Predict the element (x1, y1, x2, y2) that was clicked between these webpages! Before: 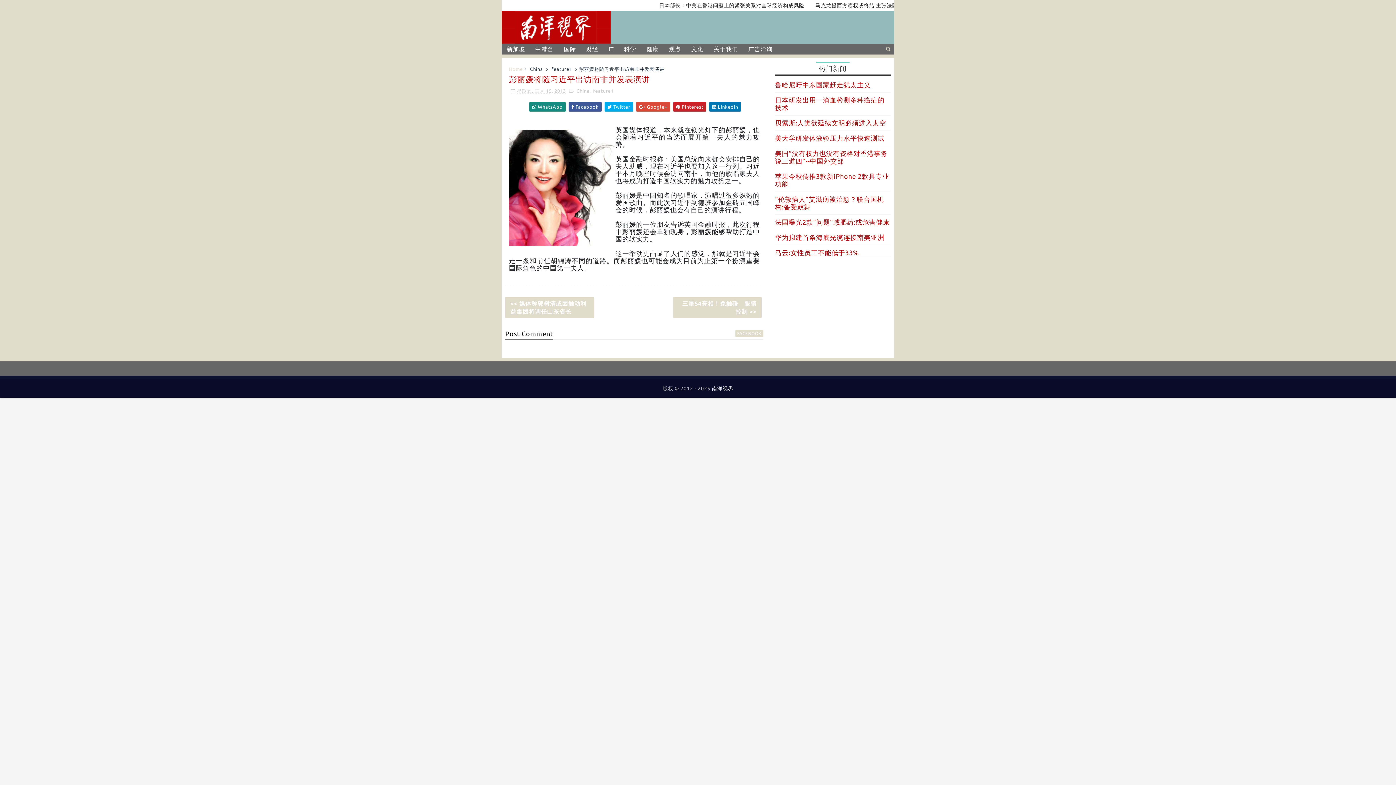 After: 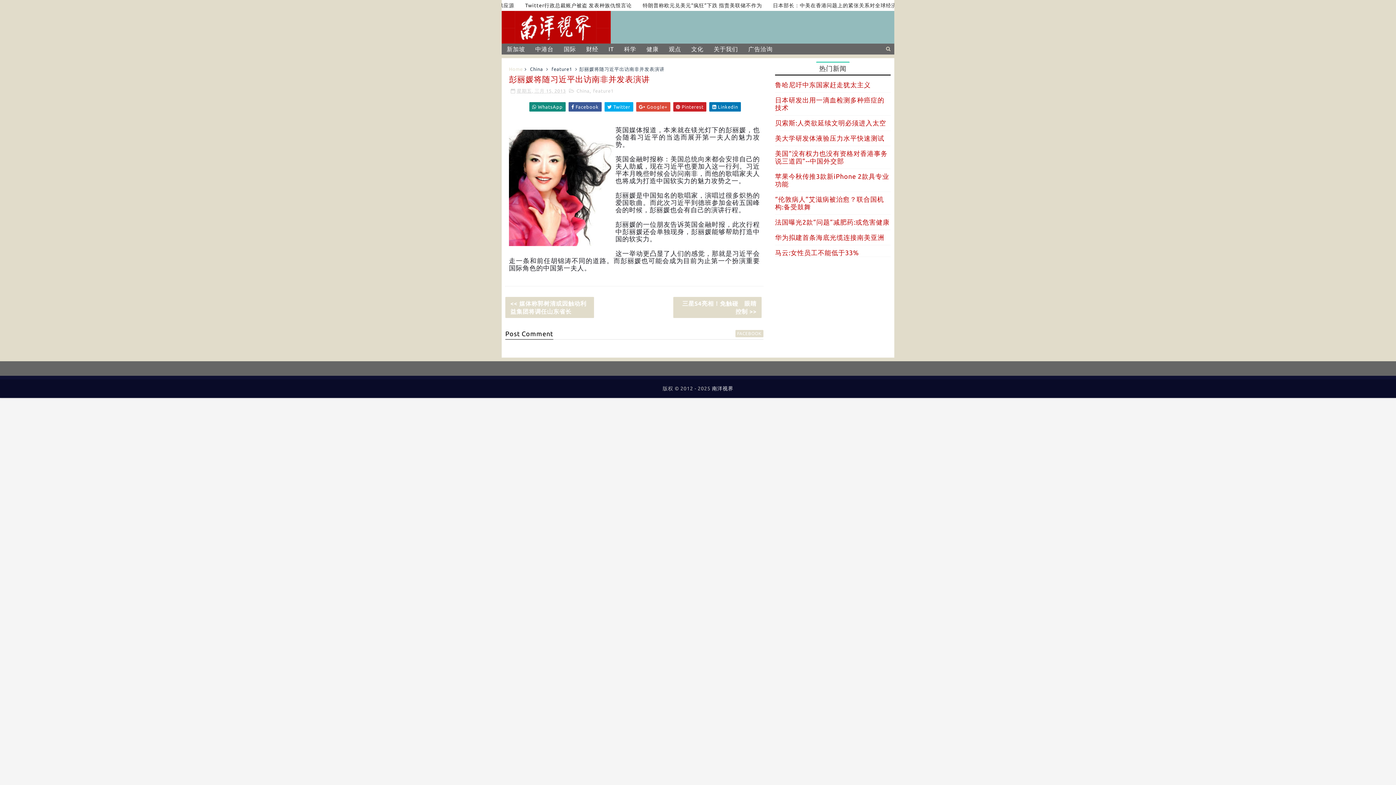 Action: bbox: (735, 330, 763, 337) label: FACEBOOK